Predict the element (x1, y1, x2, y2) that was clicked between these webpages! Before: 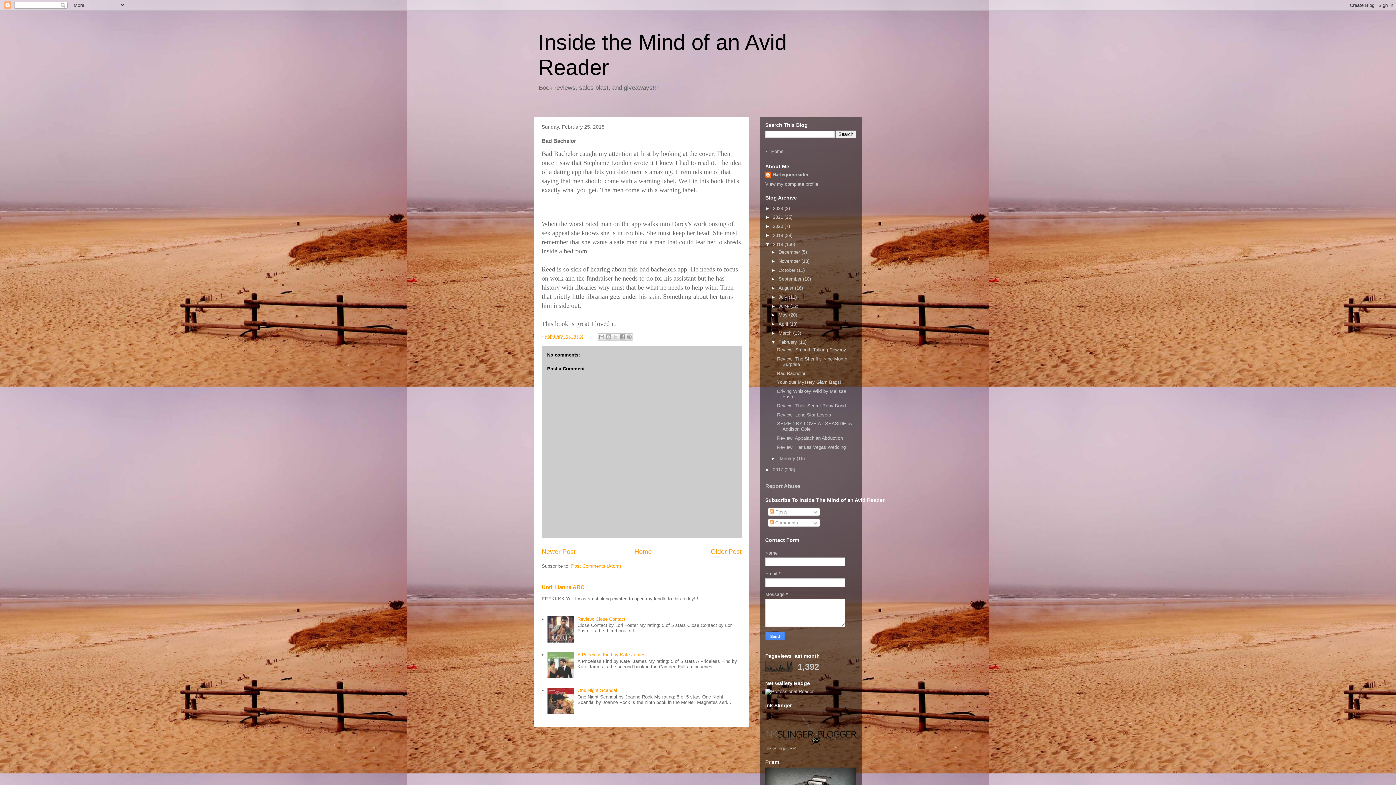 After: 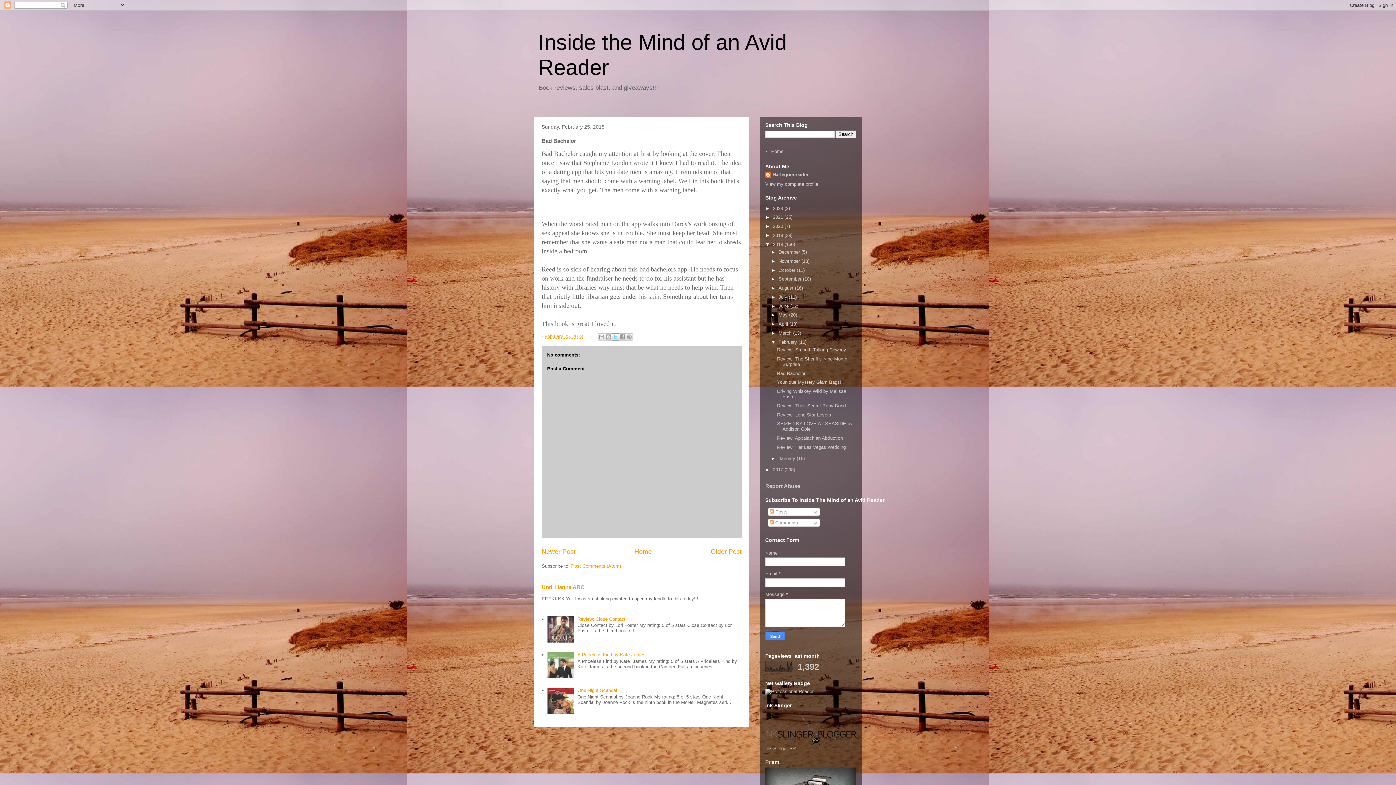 Action: label: Share to X bbox: (612, 333, 619, 340)